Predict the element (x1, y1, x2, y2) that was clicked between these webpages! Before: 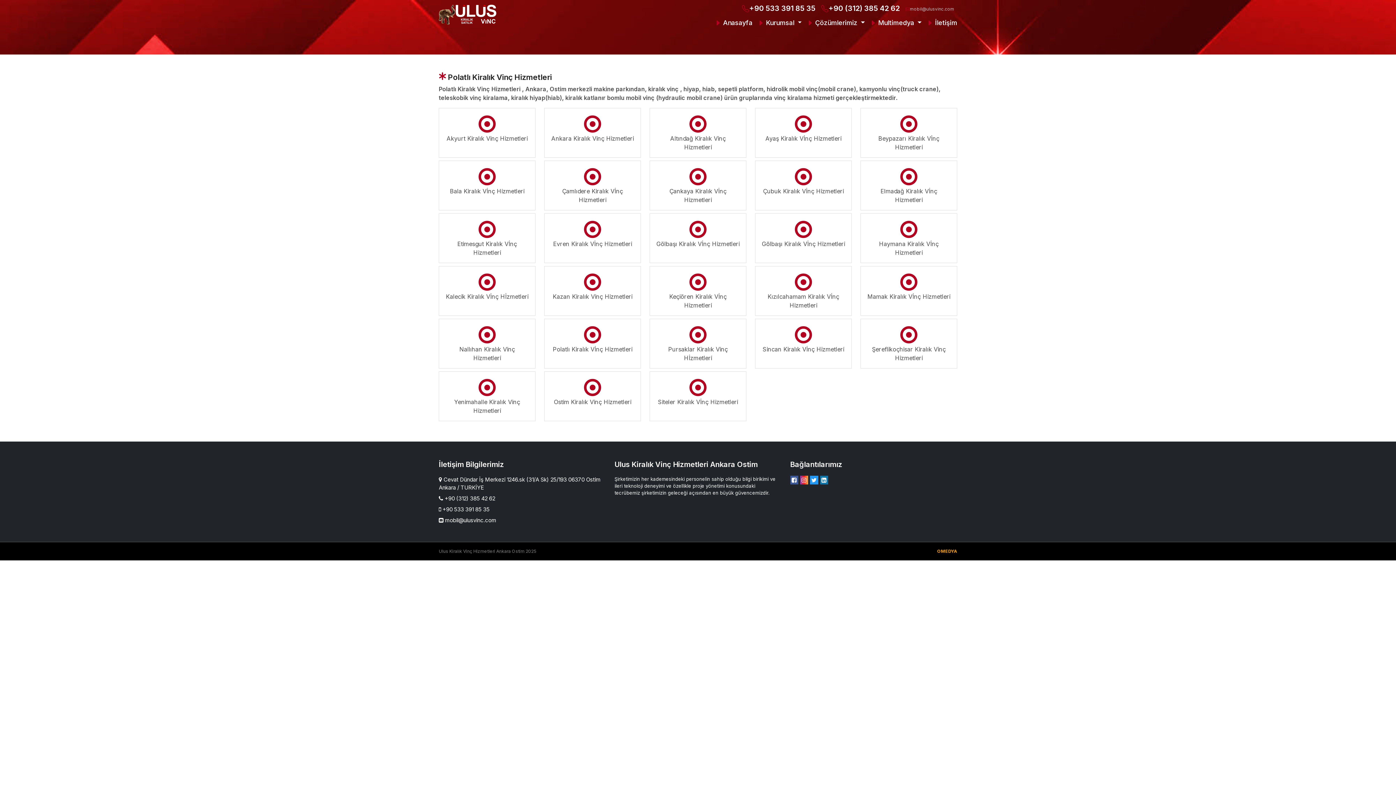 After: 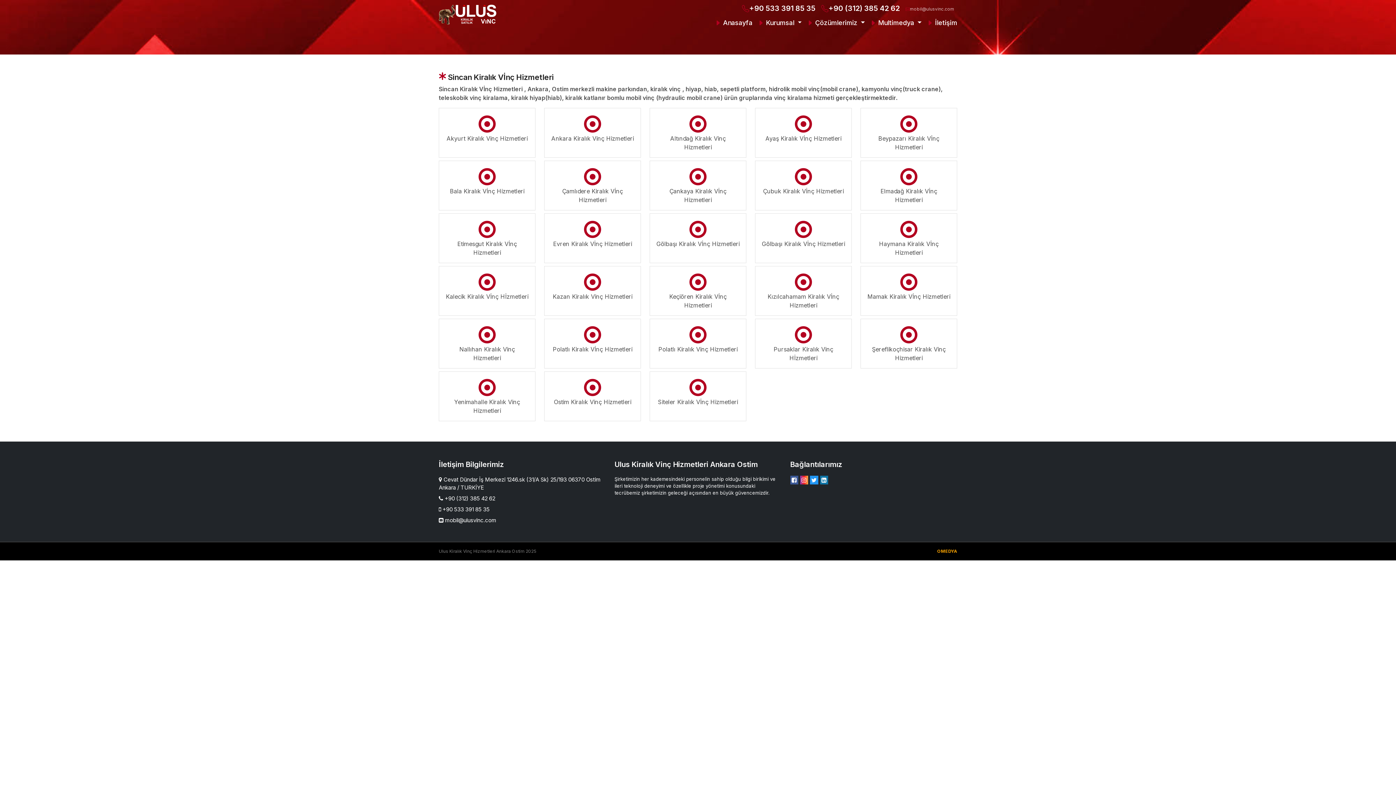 Action: label: Sincan Kiralık Vİnç Hizmetleri bbox: (755, 318, 852, 368)